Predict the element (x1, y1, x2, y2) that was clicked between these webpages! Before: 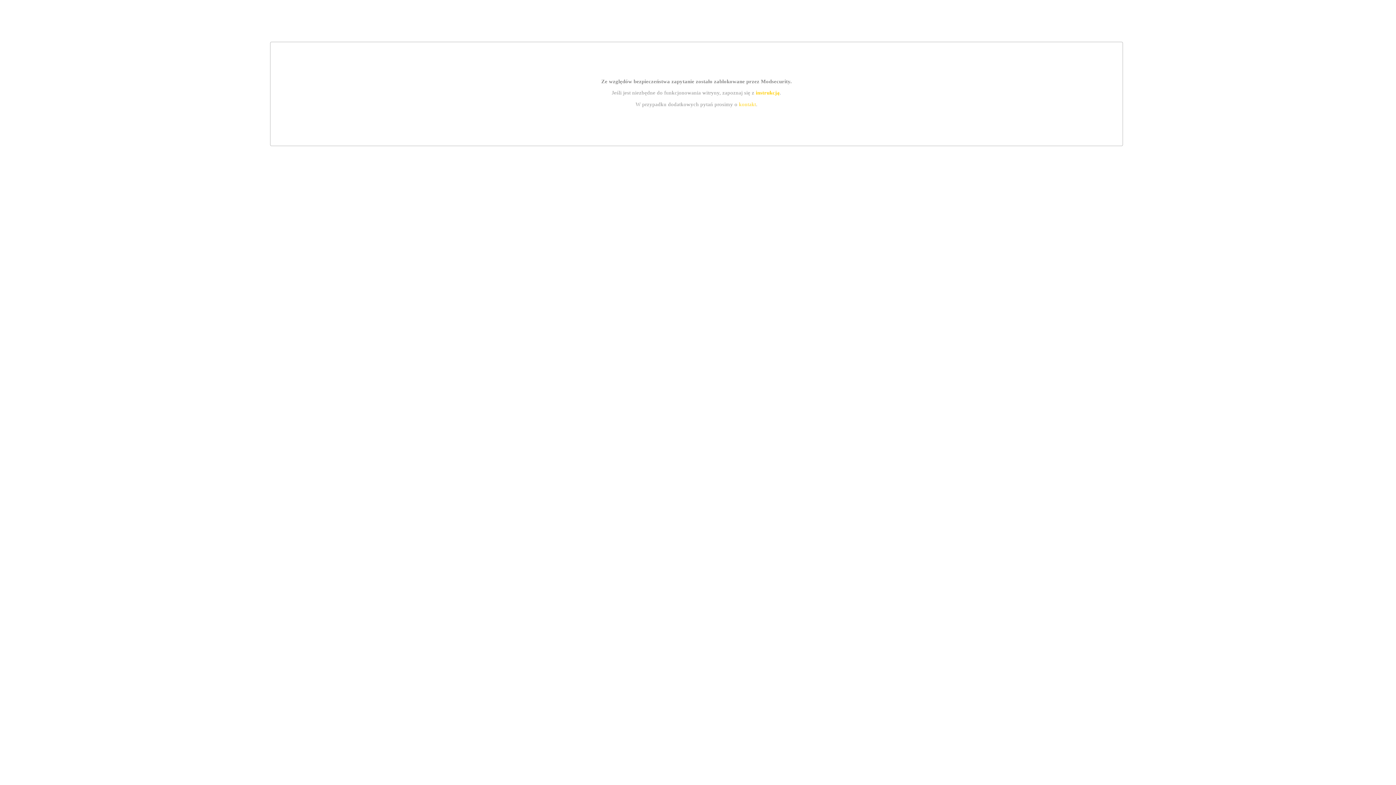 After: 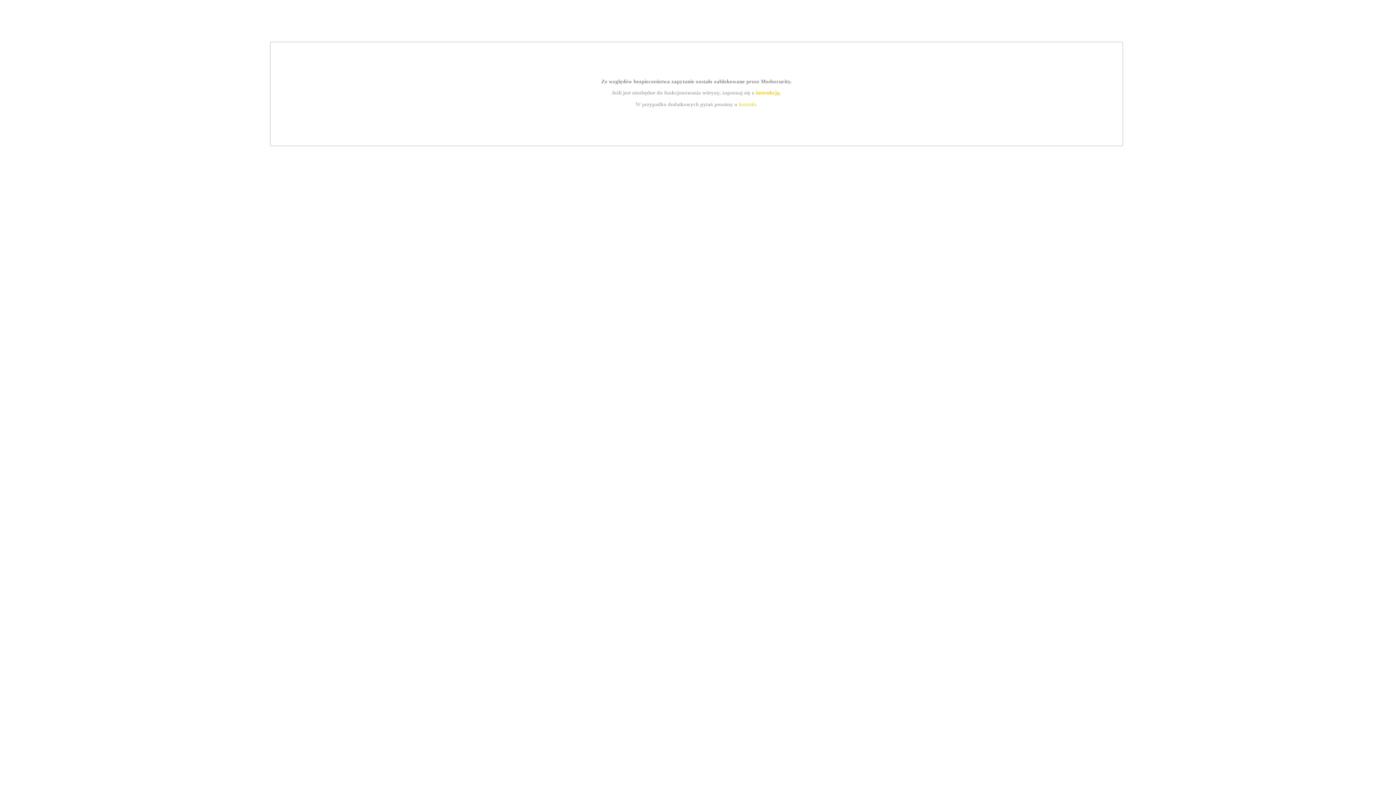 Action: bbox: (755, 89, 779, 95) label: instrukcją